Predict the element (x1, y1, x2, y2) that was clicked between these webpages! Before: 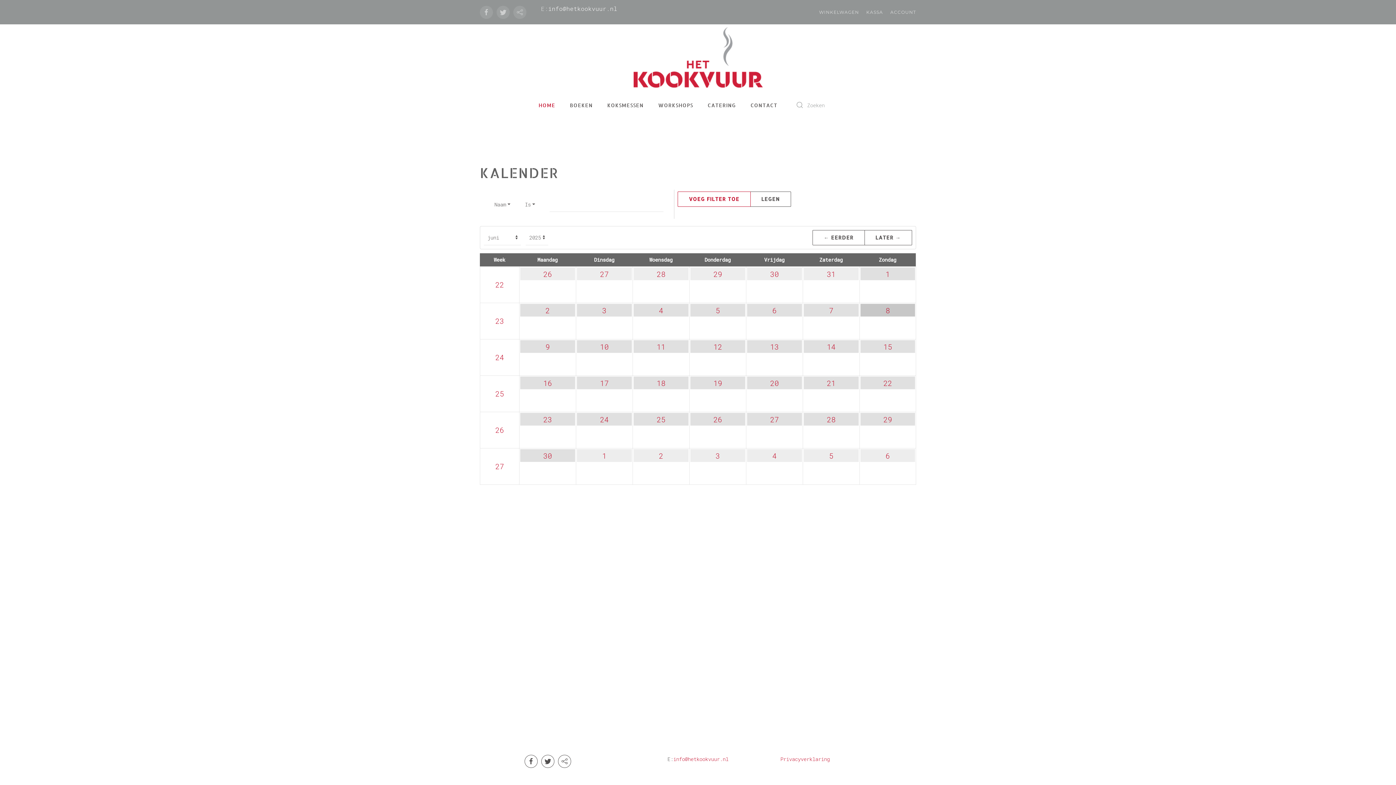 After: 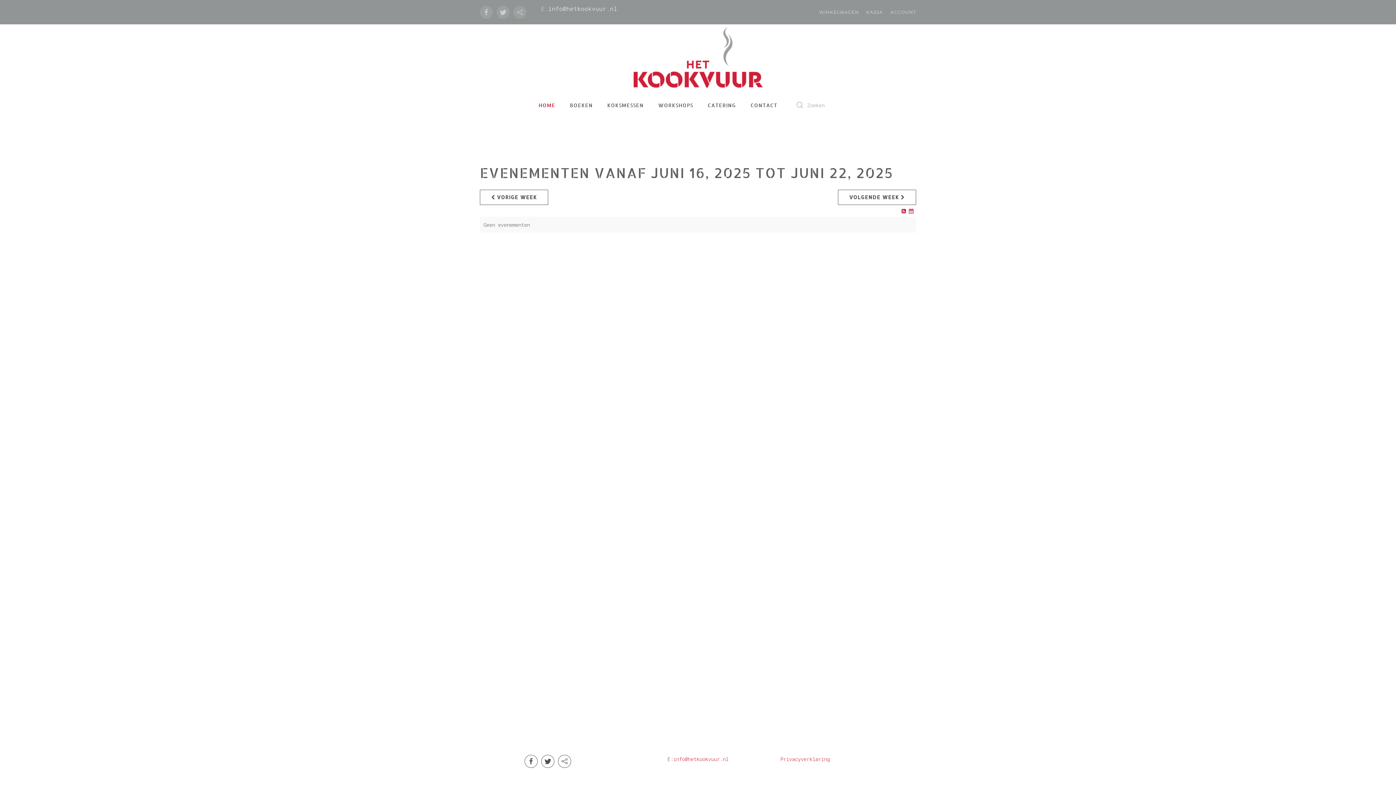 Action: bbox: (495, 389, 504, 398) label: 25